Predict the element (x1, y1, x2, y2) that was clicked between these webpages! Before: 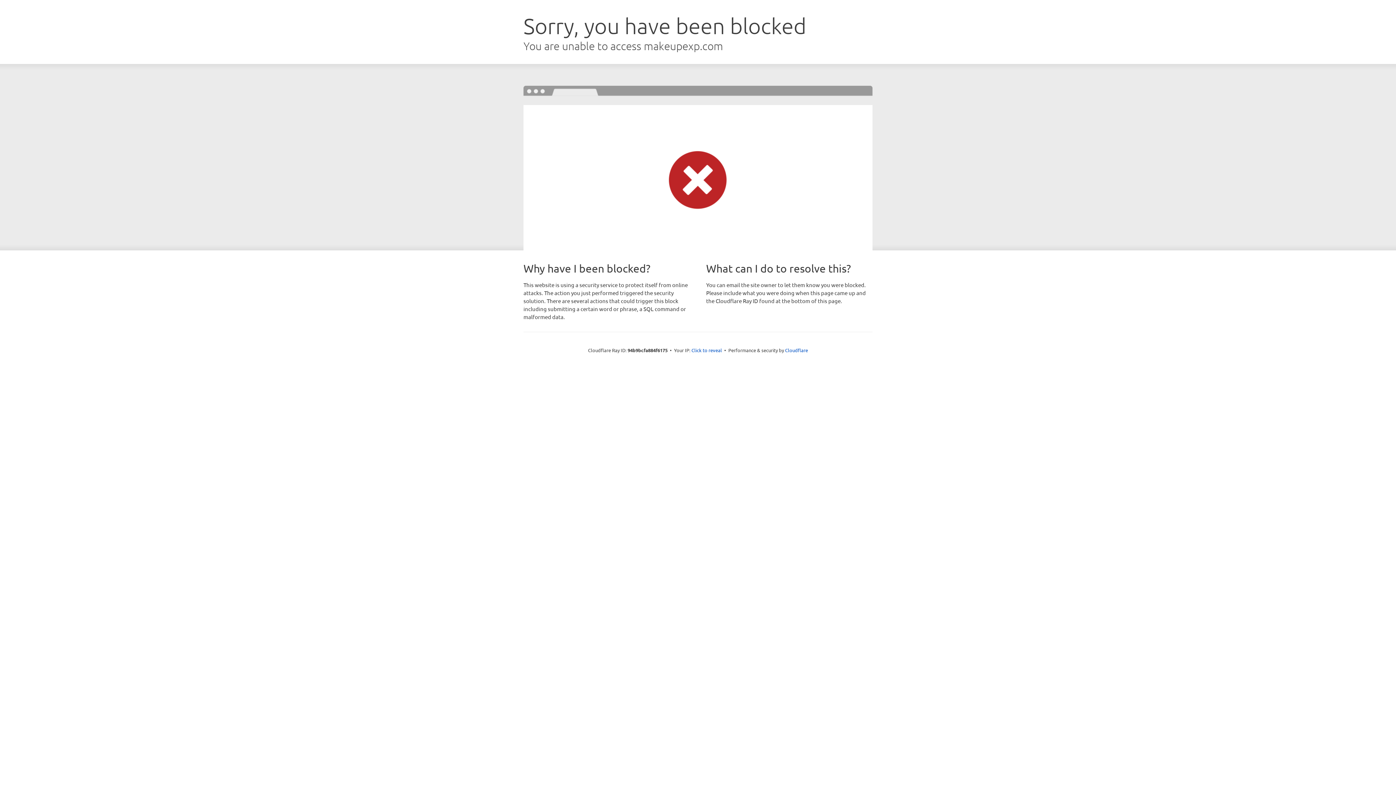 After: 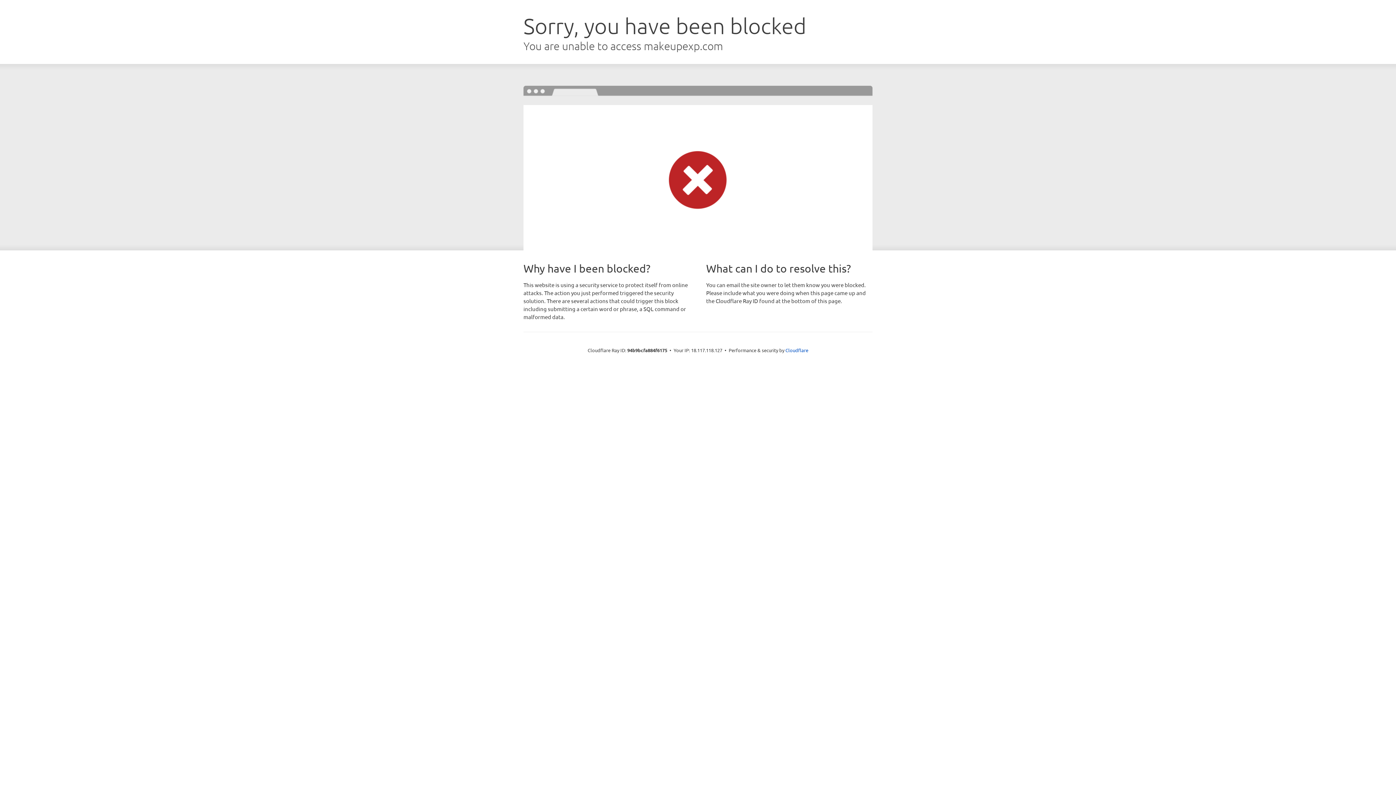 Action: bbox: (691, 346, 722, 353) label: Click to reveal